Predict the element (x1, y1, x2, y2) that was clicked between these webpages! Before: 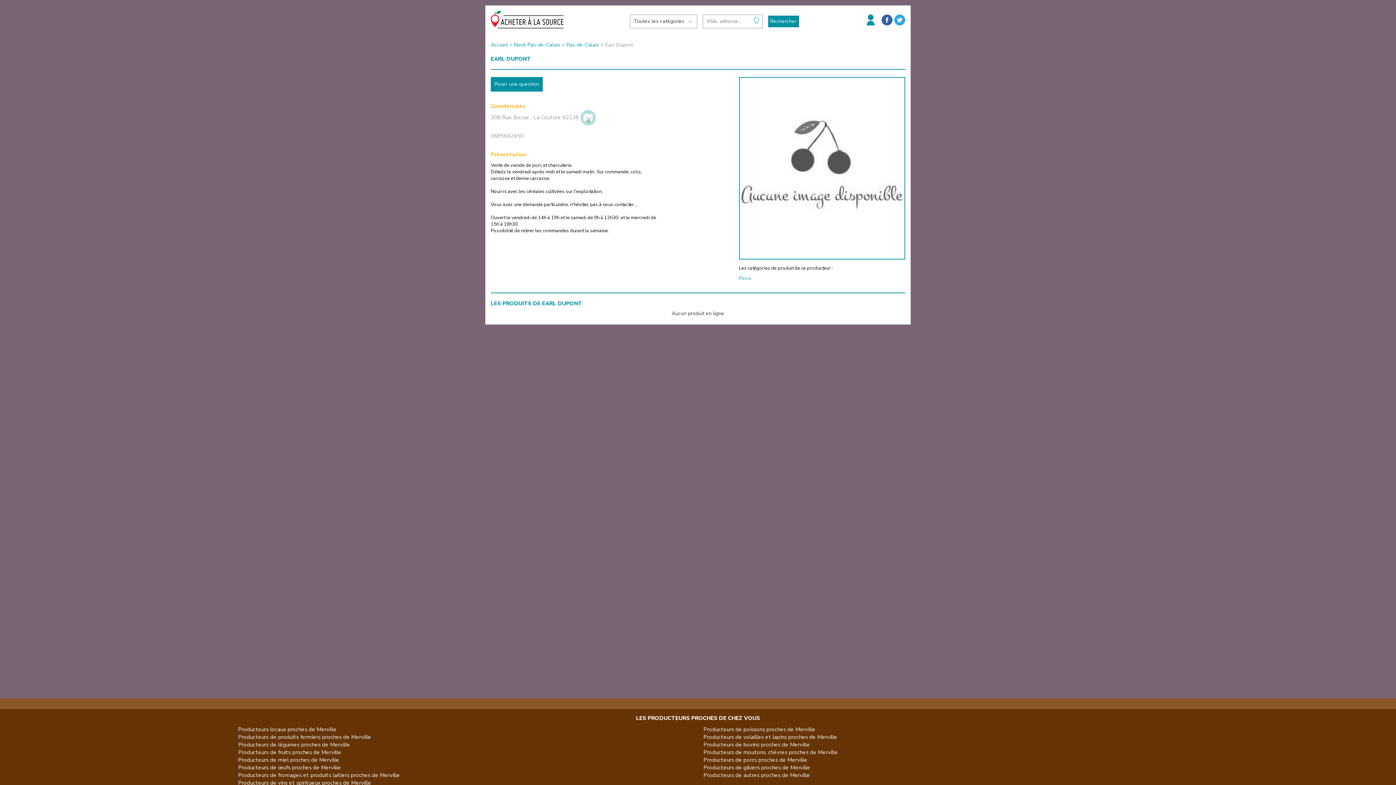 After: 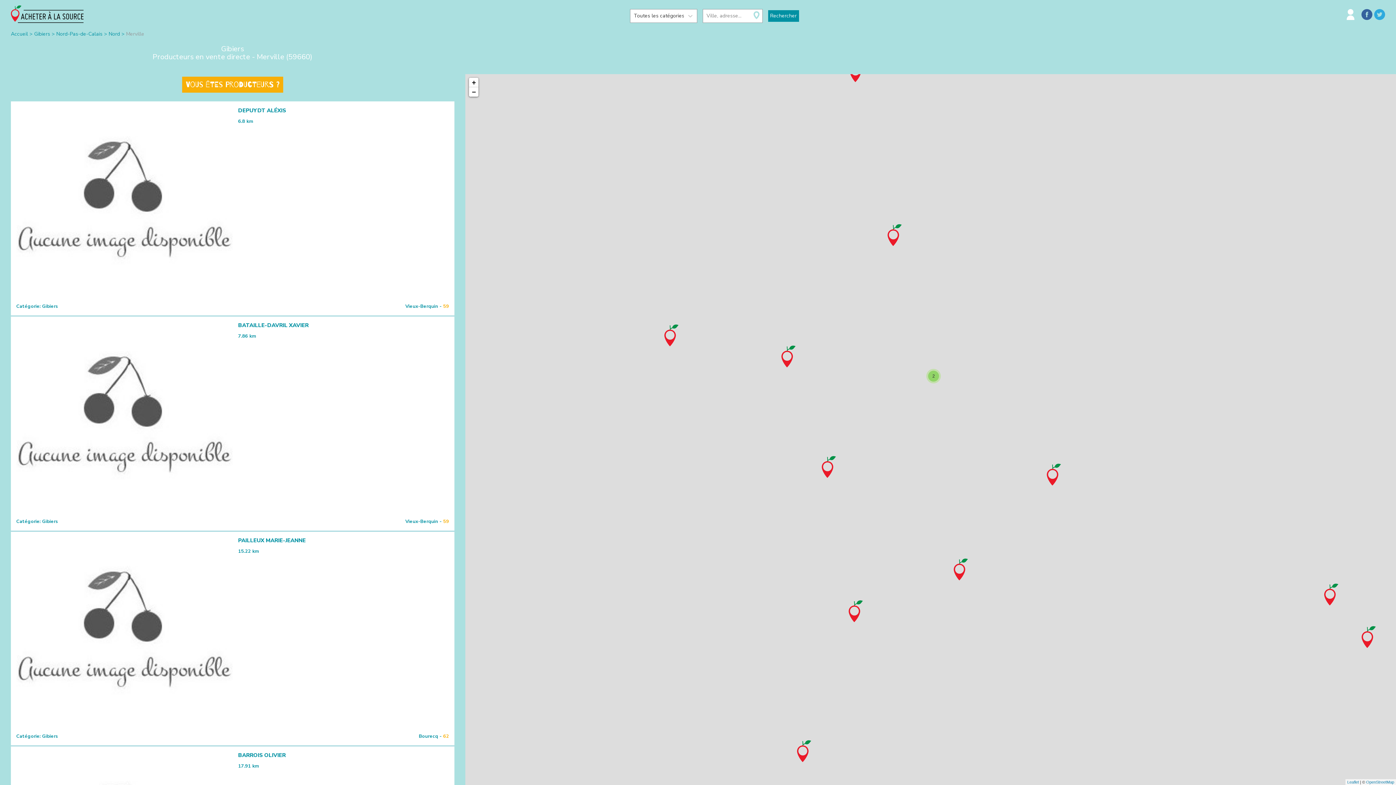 Action: label: Producteurs de gibiers proches de Merville bbox: (703, 764, 810, 771)